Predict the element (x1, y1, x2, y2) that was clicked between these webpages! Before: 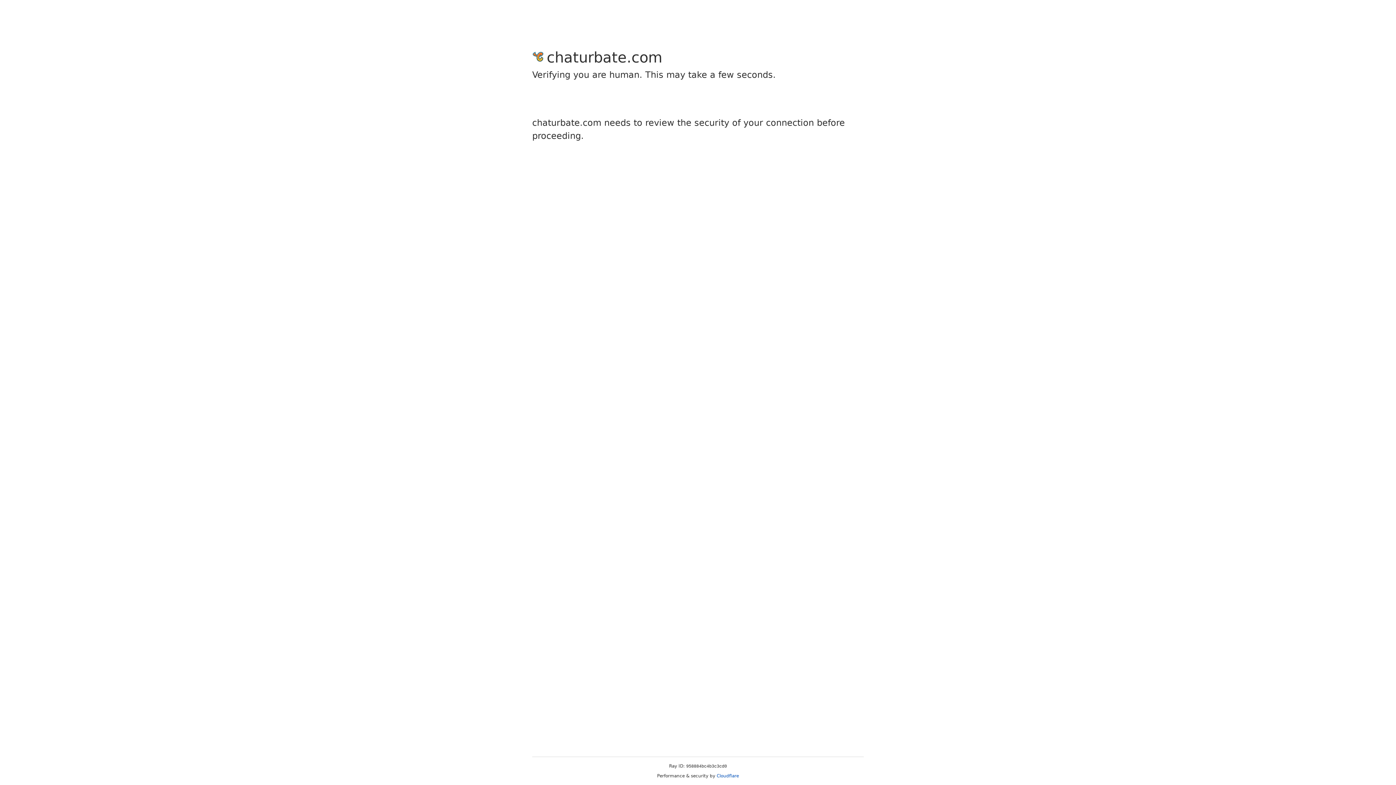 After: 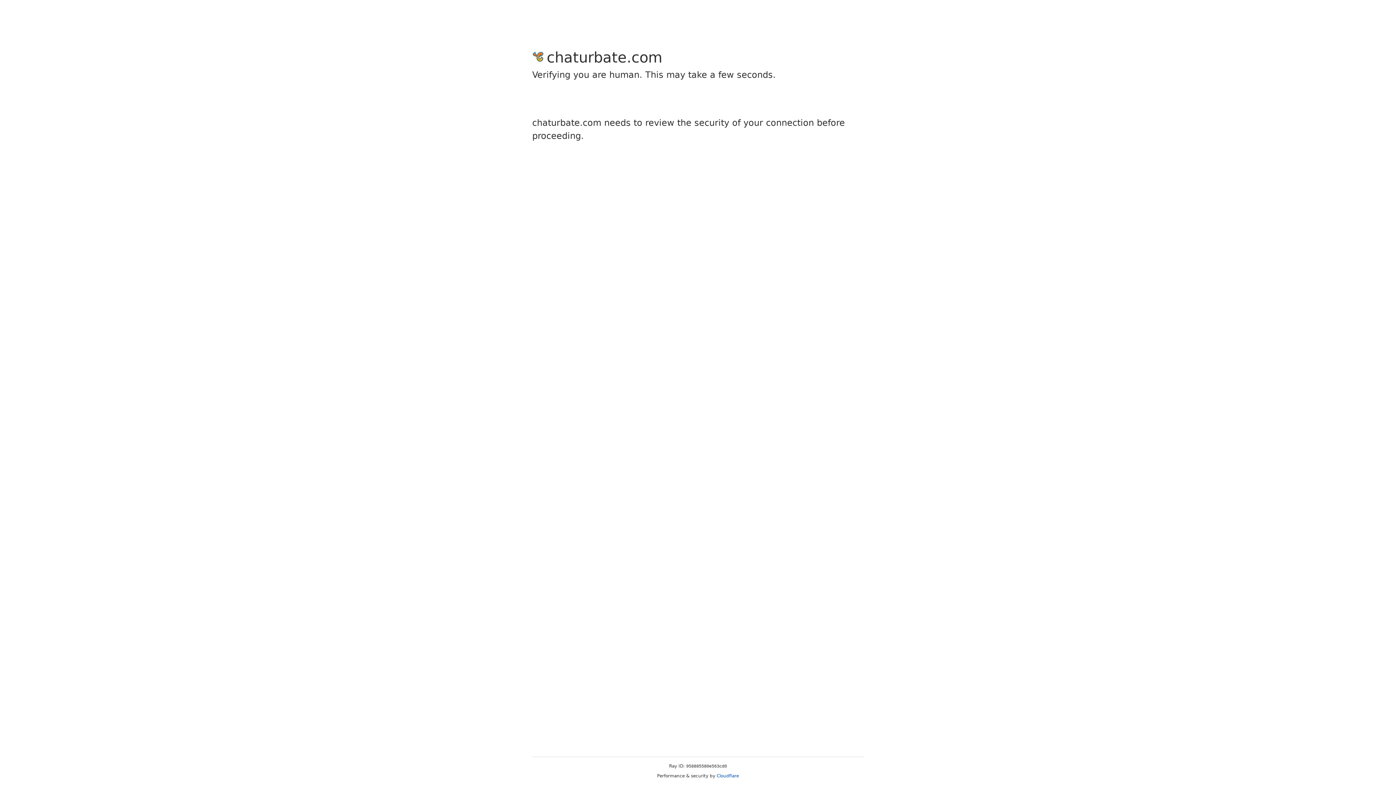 Action: bbox: (716, 773, 739, 778) label: Cloudflare